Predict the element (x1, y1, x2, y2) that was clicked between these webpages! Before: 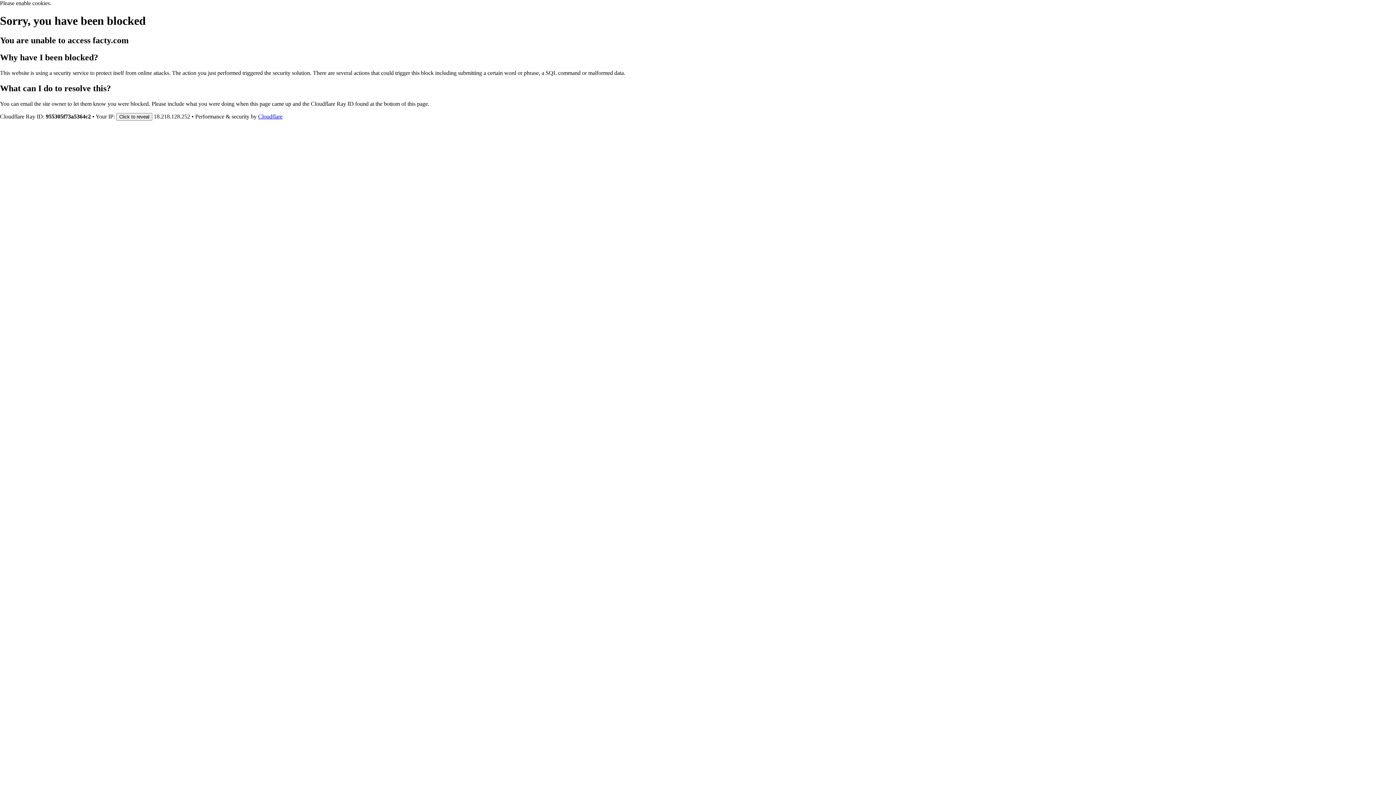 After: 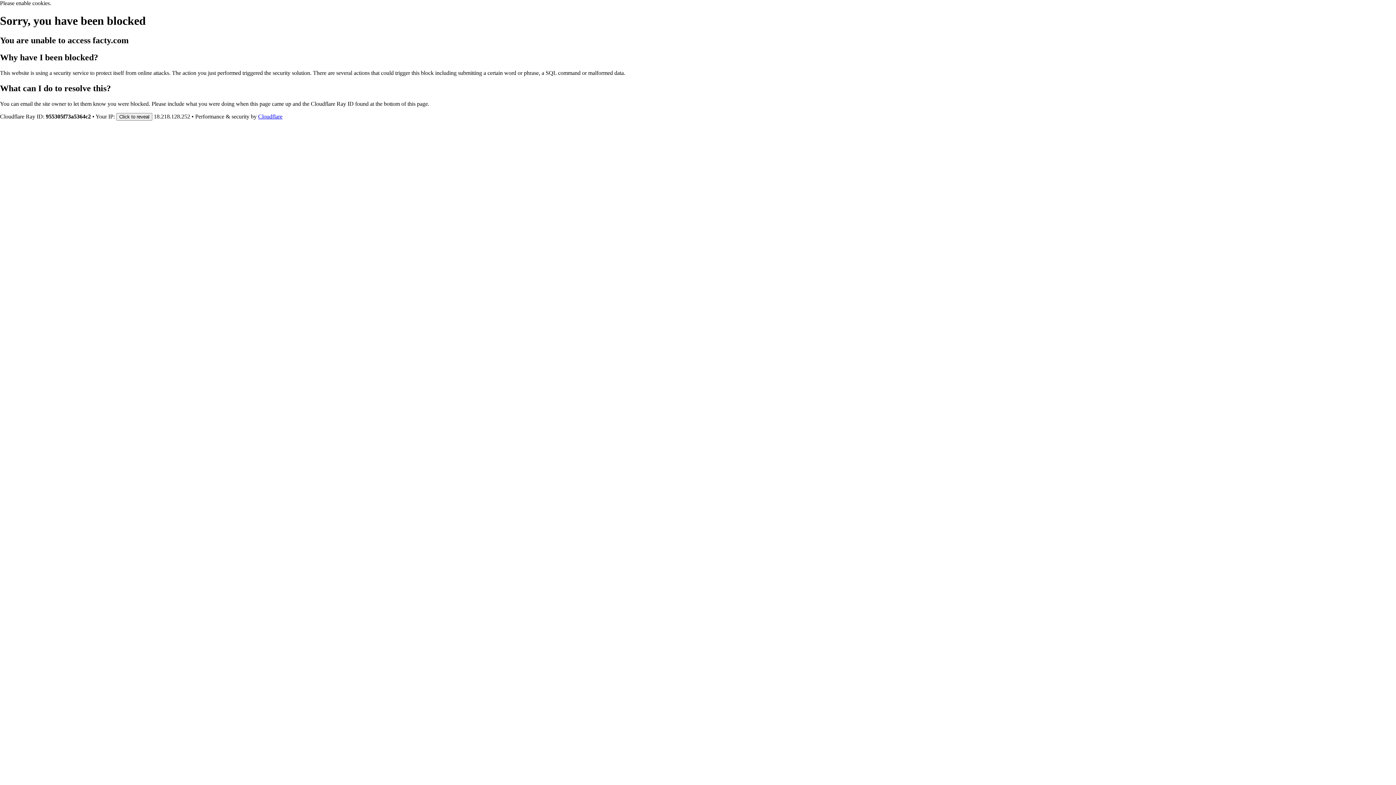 Action: bbox: (258, 113, 282, 119) label: Cloudflare